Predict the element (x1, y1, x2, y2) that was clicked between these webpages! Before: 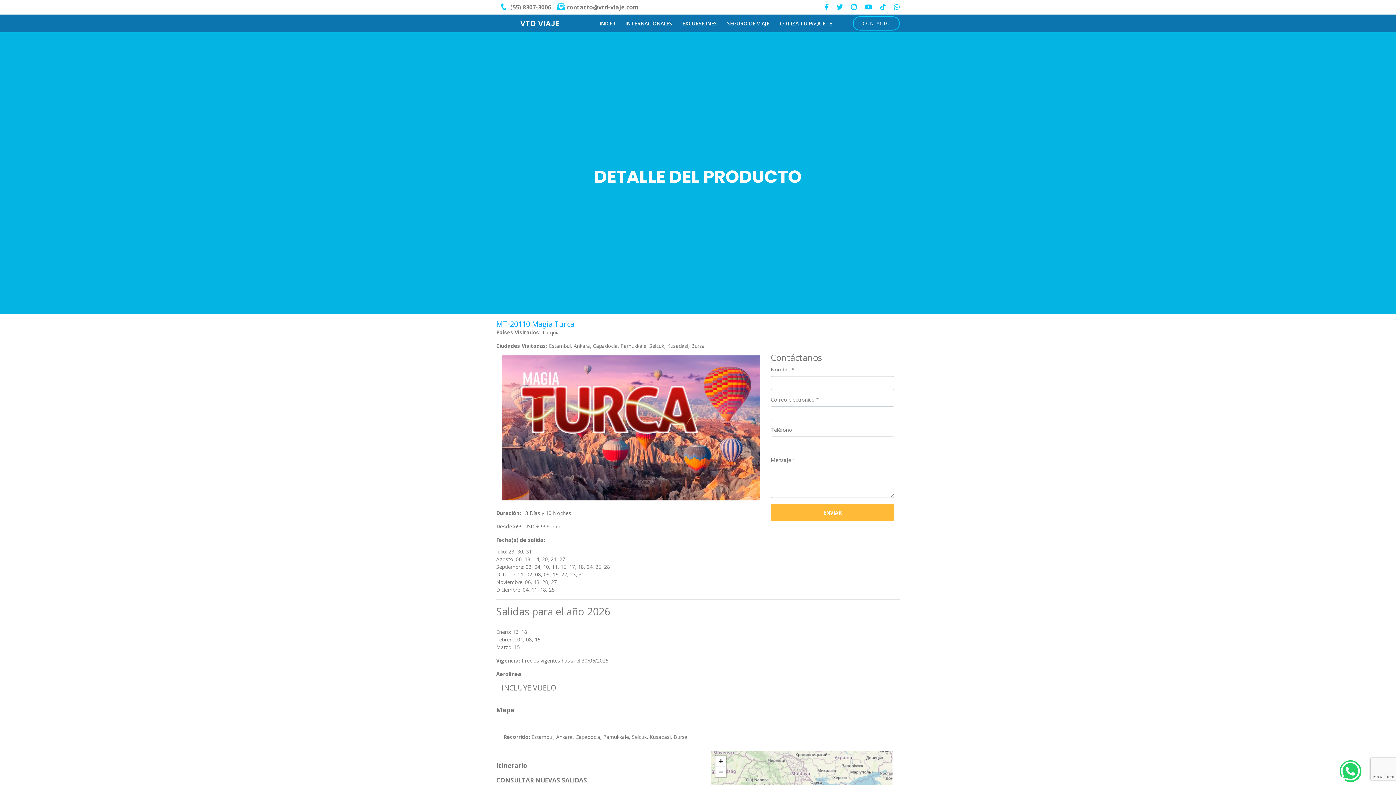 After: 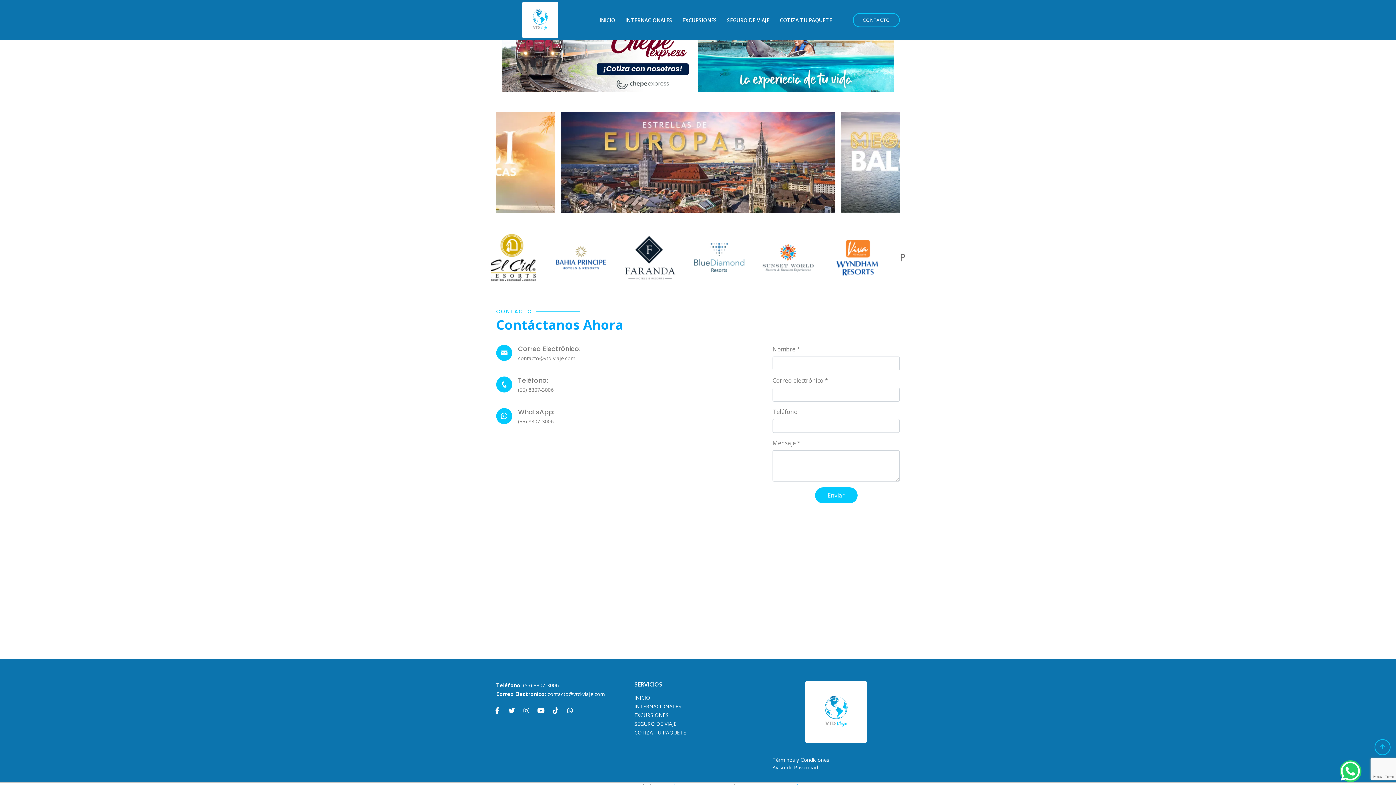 Action: bbox: (780, 19, 832, 27) label: COTIZA TU PAQUETE